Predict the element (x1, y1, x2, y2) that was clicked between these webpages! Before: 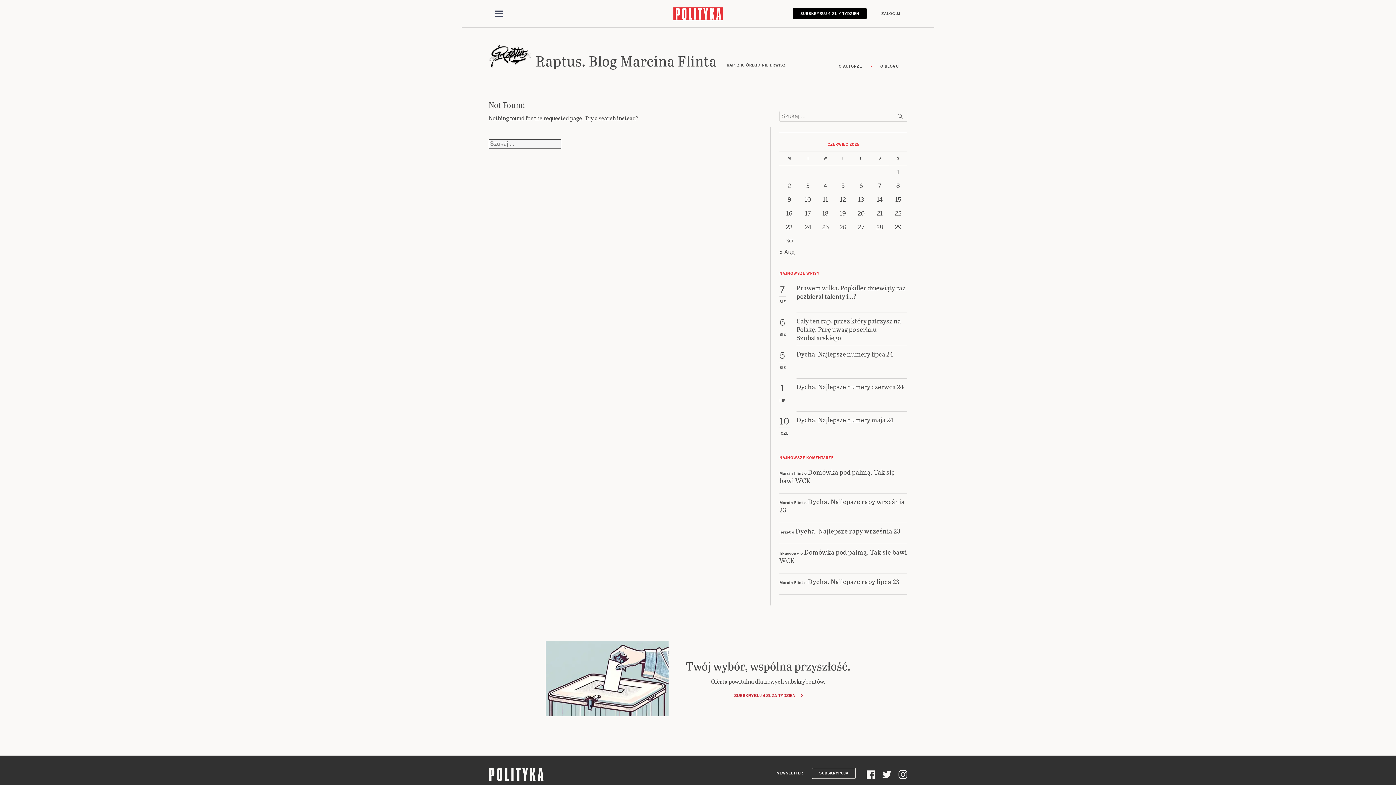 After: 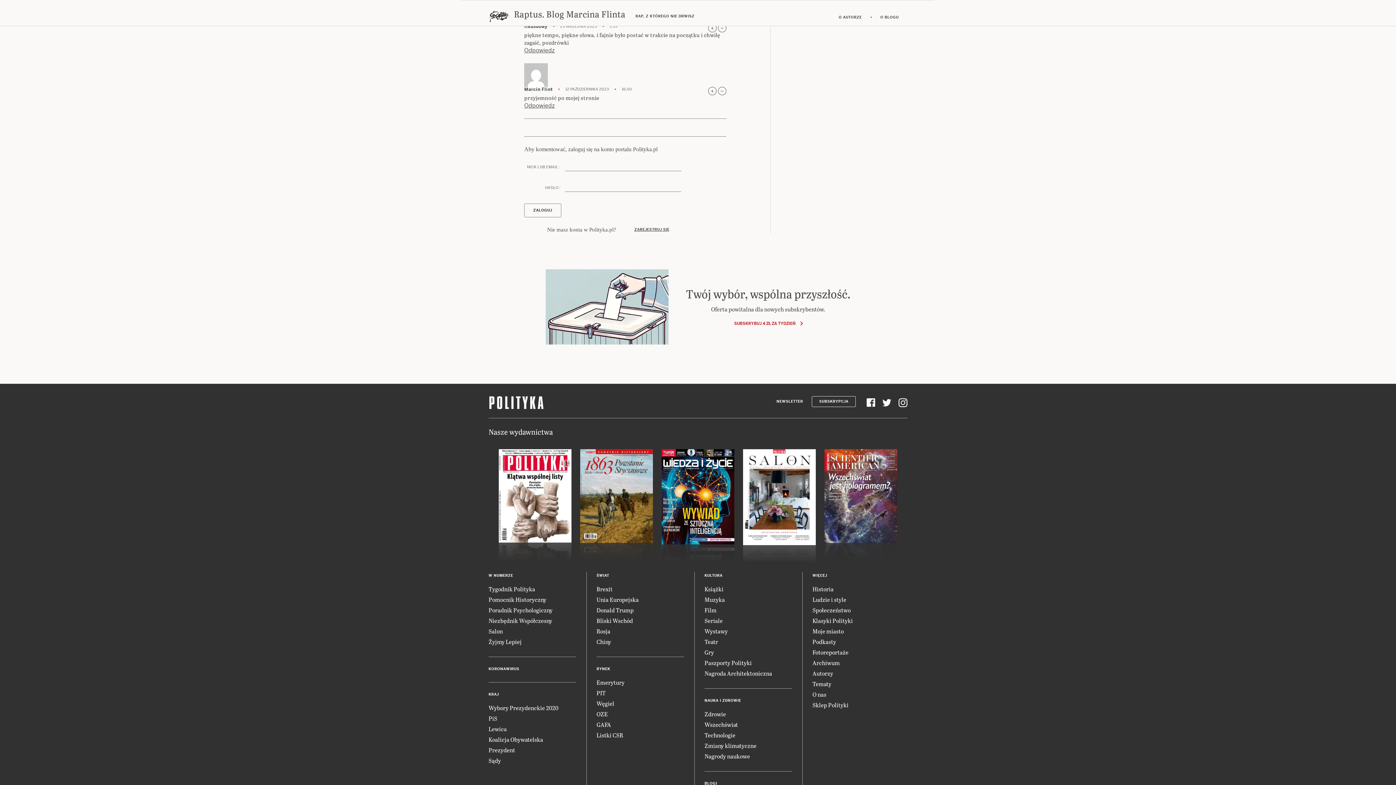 Action: bbox: (779, 547, 907, 565) label: Domówka pod palmą. Tak się bawi WCK